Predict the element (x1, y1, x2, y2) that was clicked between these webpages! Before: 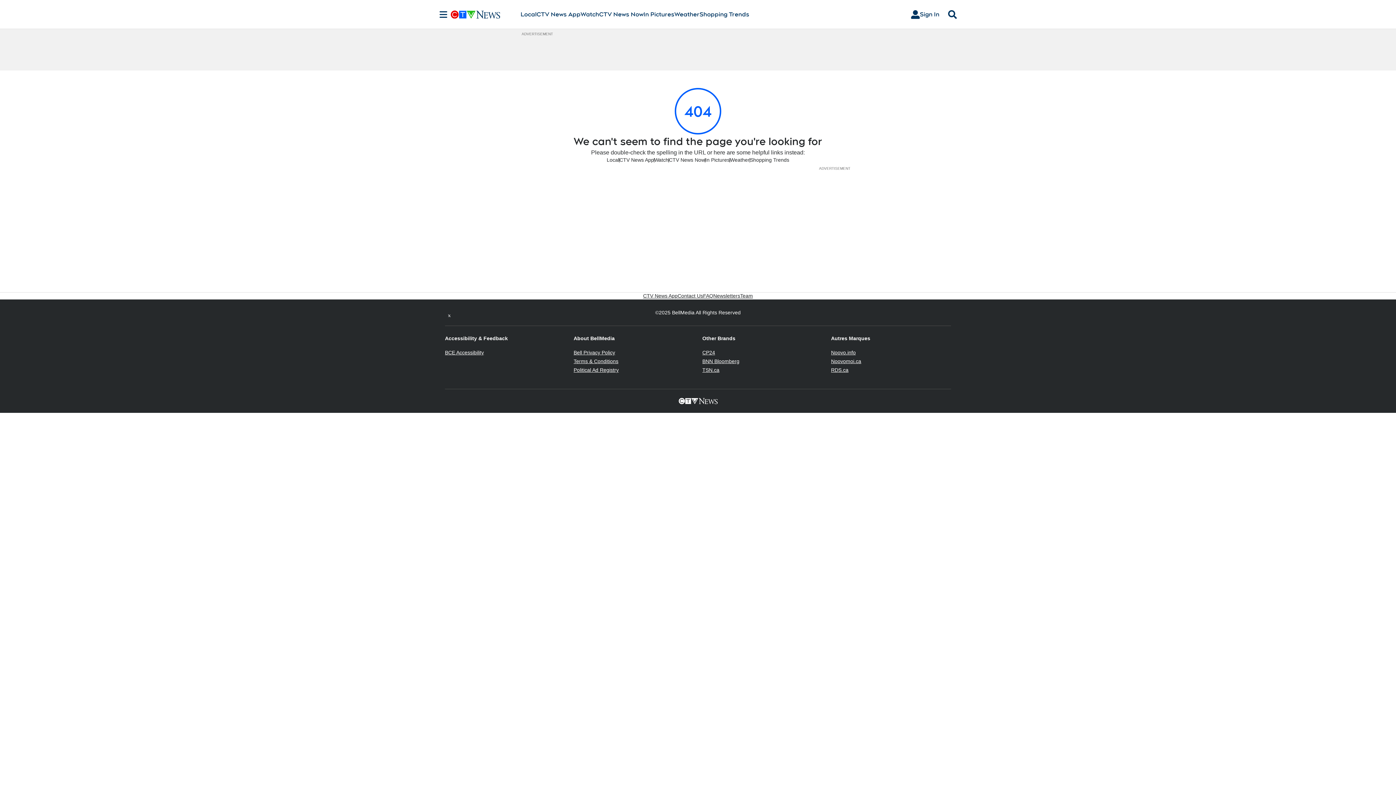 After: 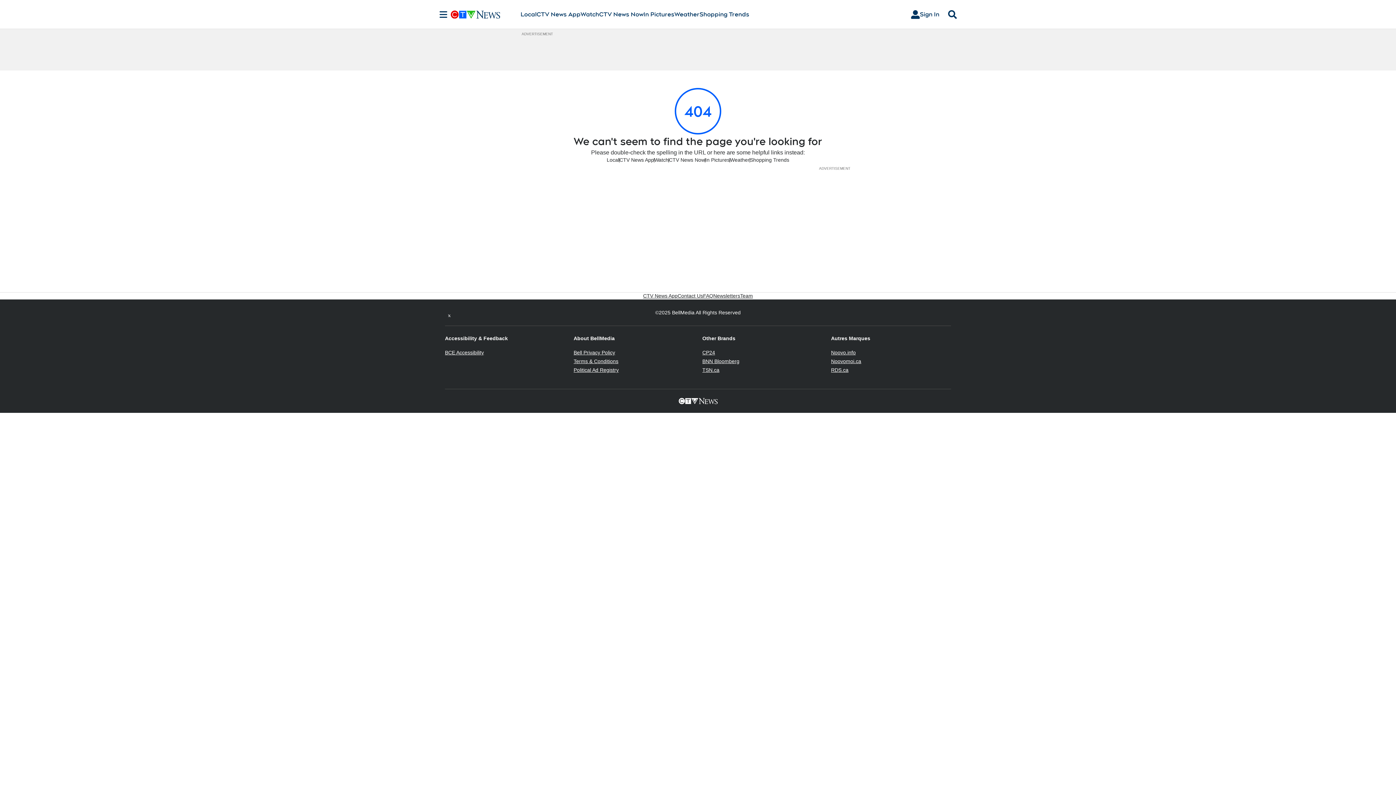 Action: bbox: (831, 349, 856, 355) label: Noovo.info
Opens in new window